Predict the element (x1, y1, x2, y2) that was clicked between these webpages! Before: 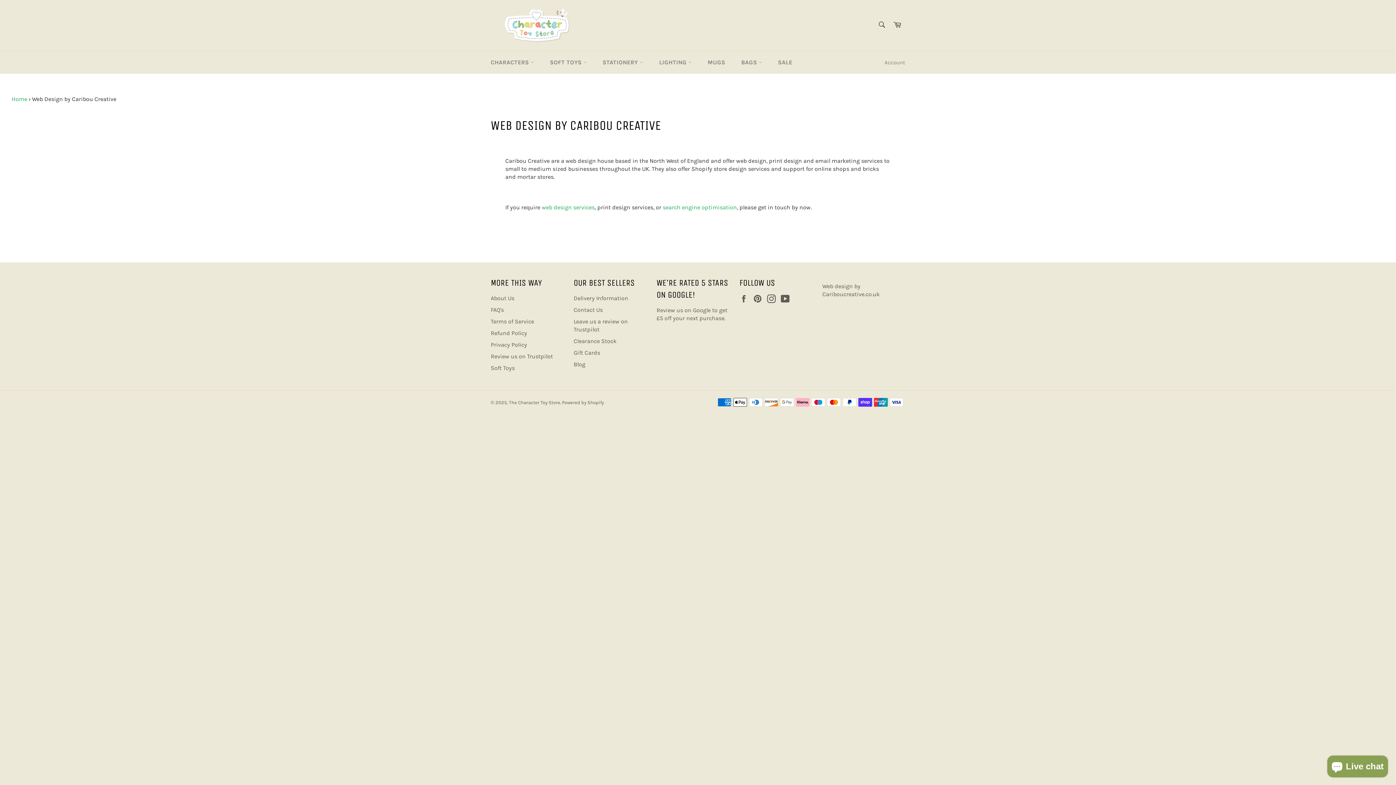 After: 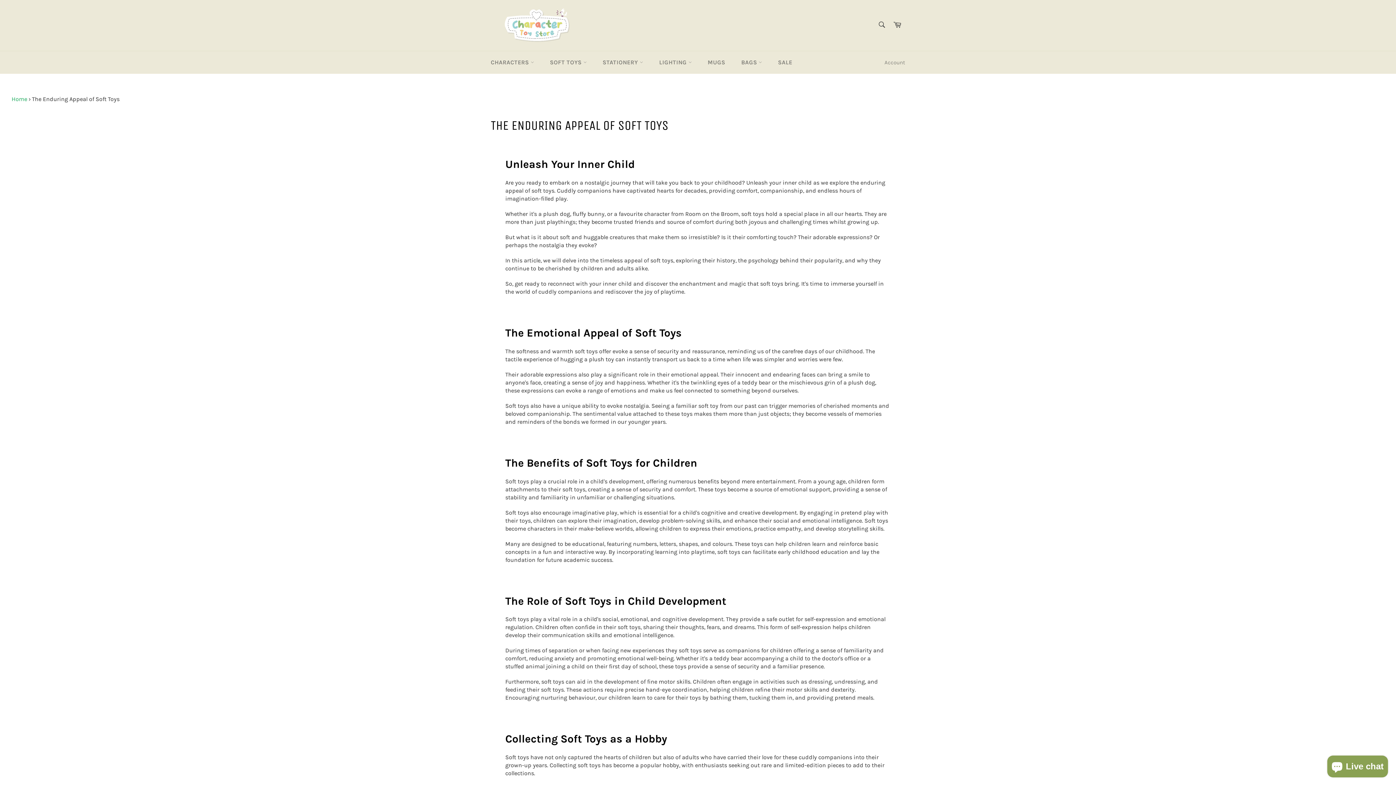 Action: bbox: (490, 364, 514, 371) label: Soft Toys